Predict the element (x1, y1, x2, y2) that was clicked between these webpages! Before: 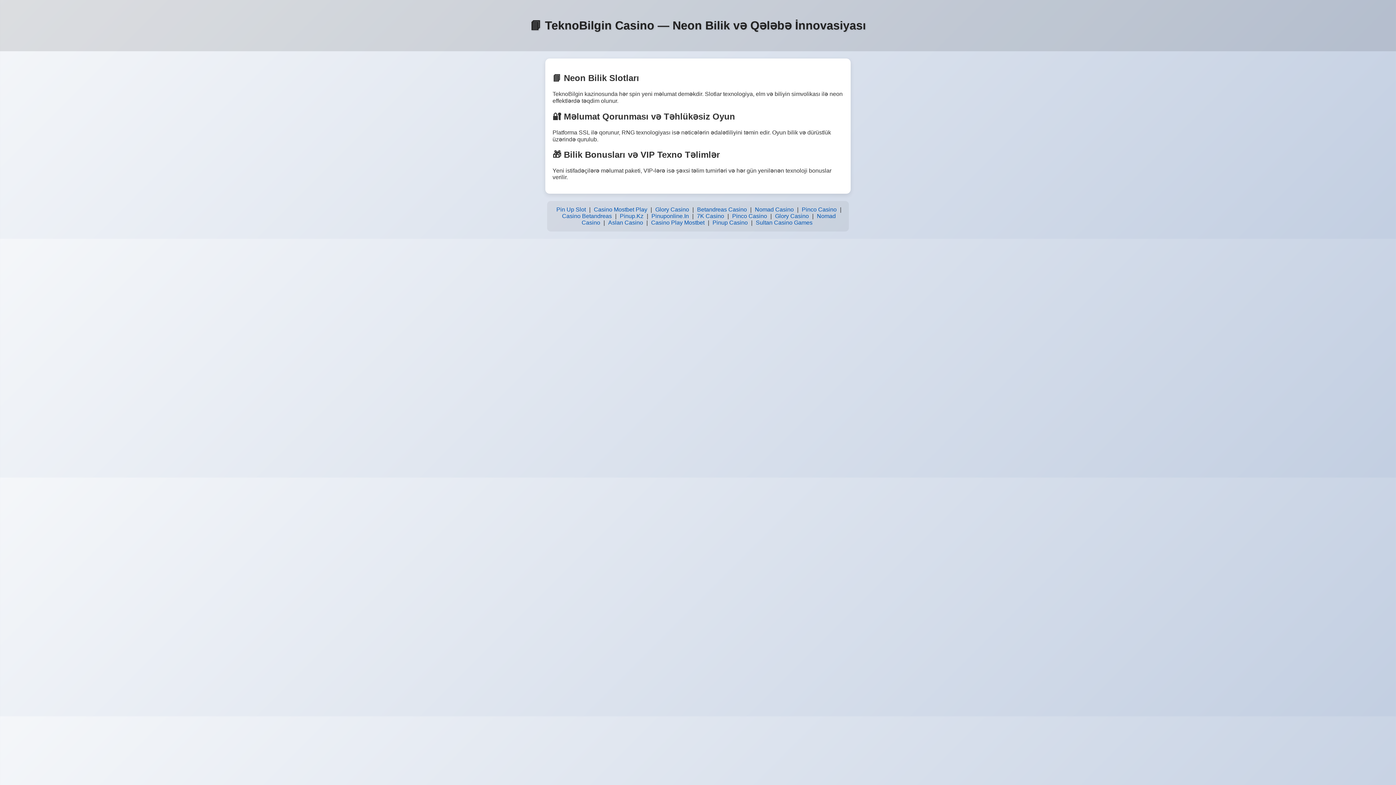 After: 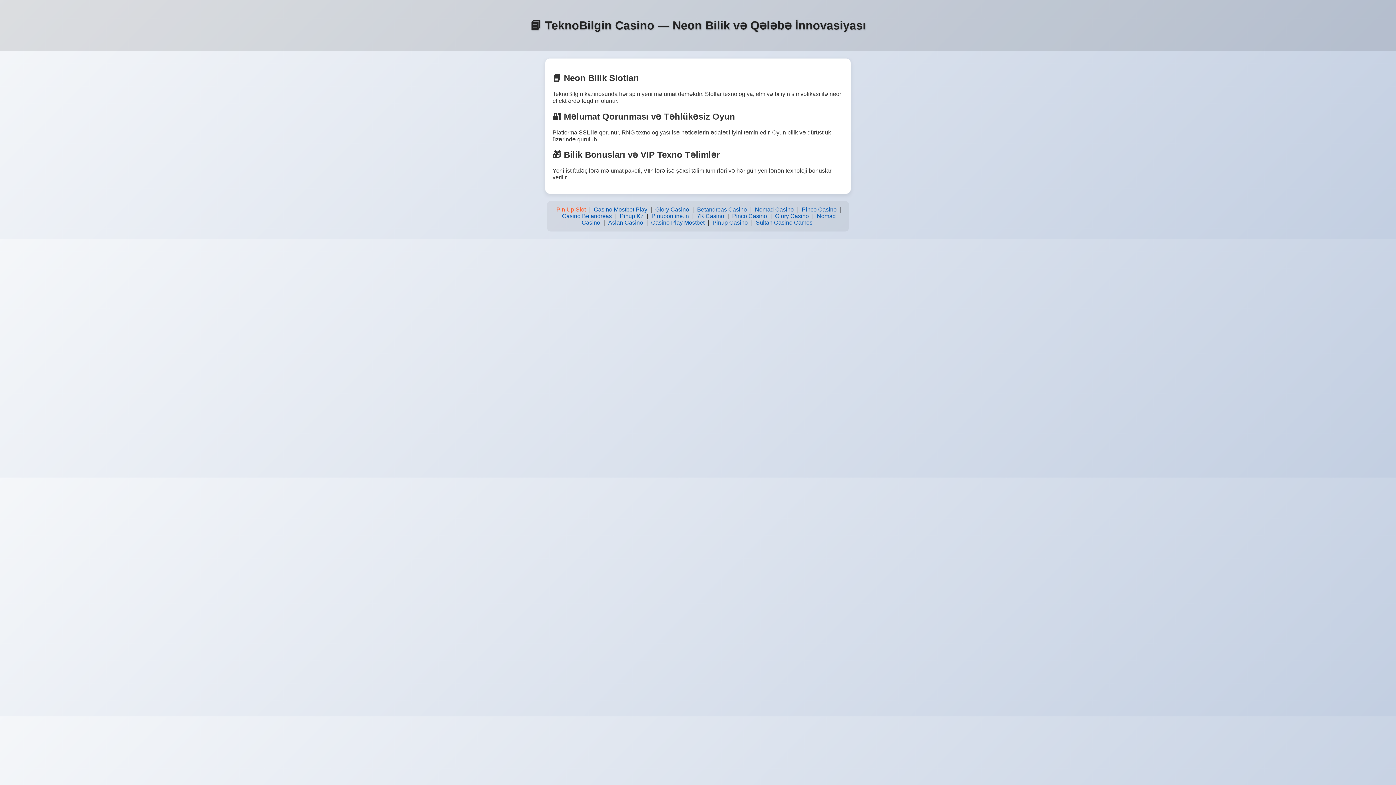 Action: label: Pin Up Slot bbox: (554, 204, 587, 214)